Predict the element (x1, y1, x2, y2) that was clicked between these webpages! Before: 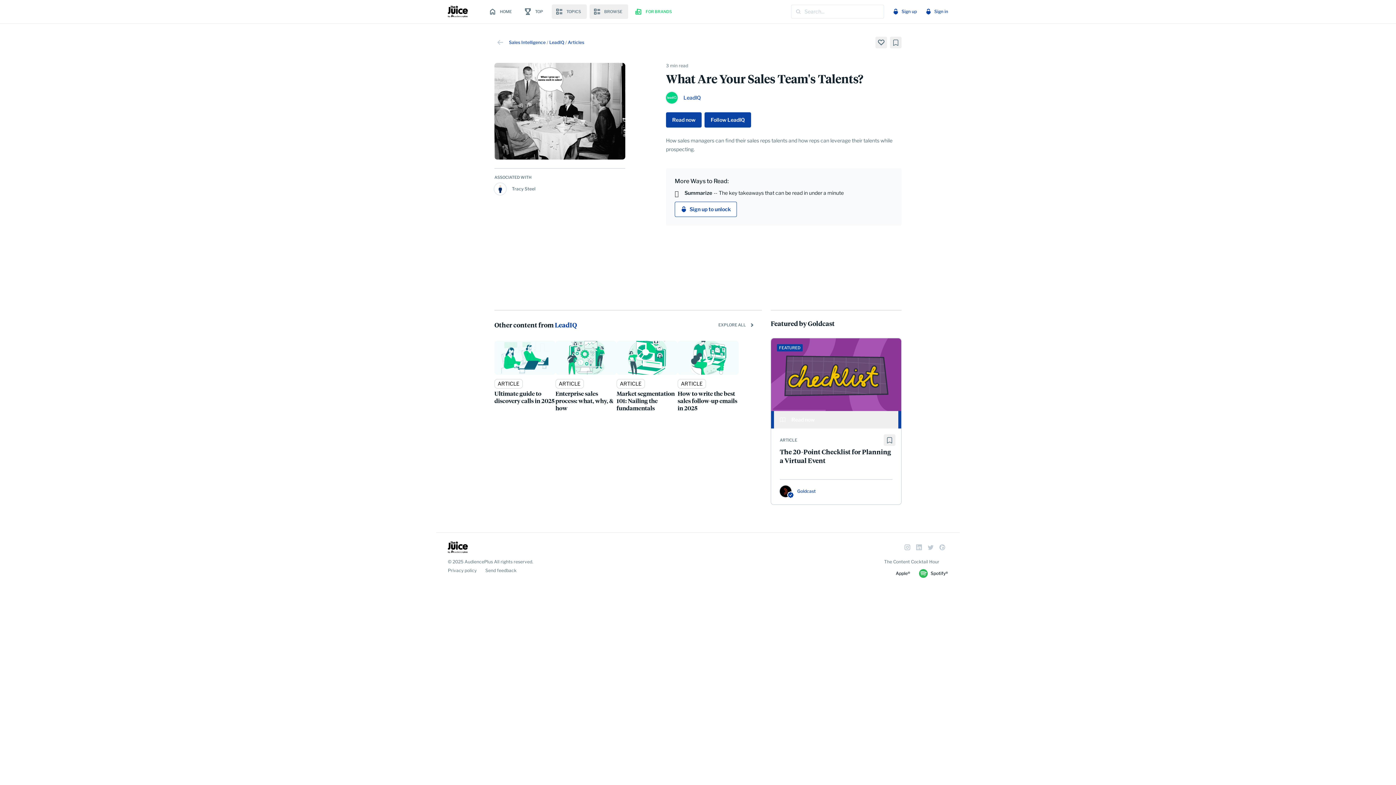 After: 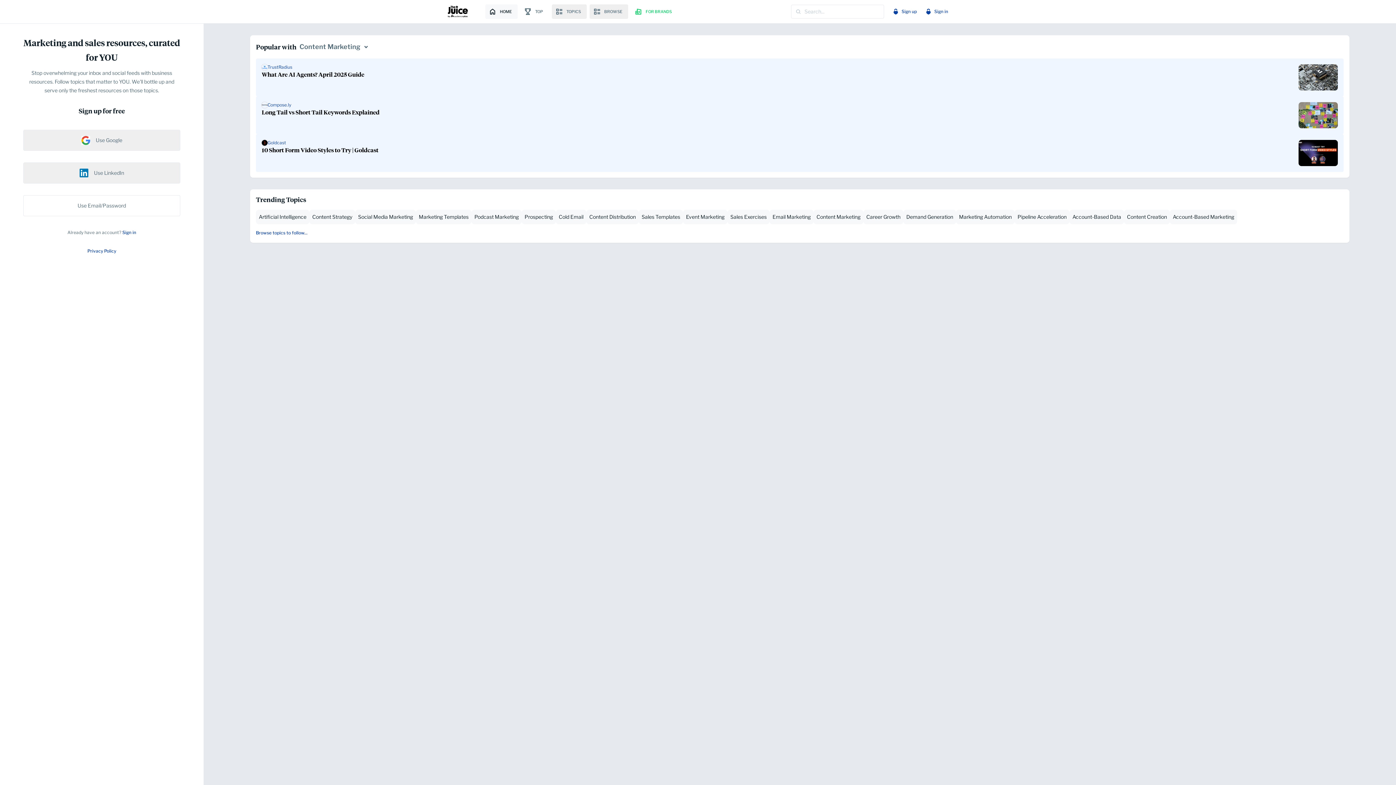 Action: bbox: (494, 36, 506, 48)